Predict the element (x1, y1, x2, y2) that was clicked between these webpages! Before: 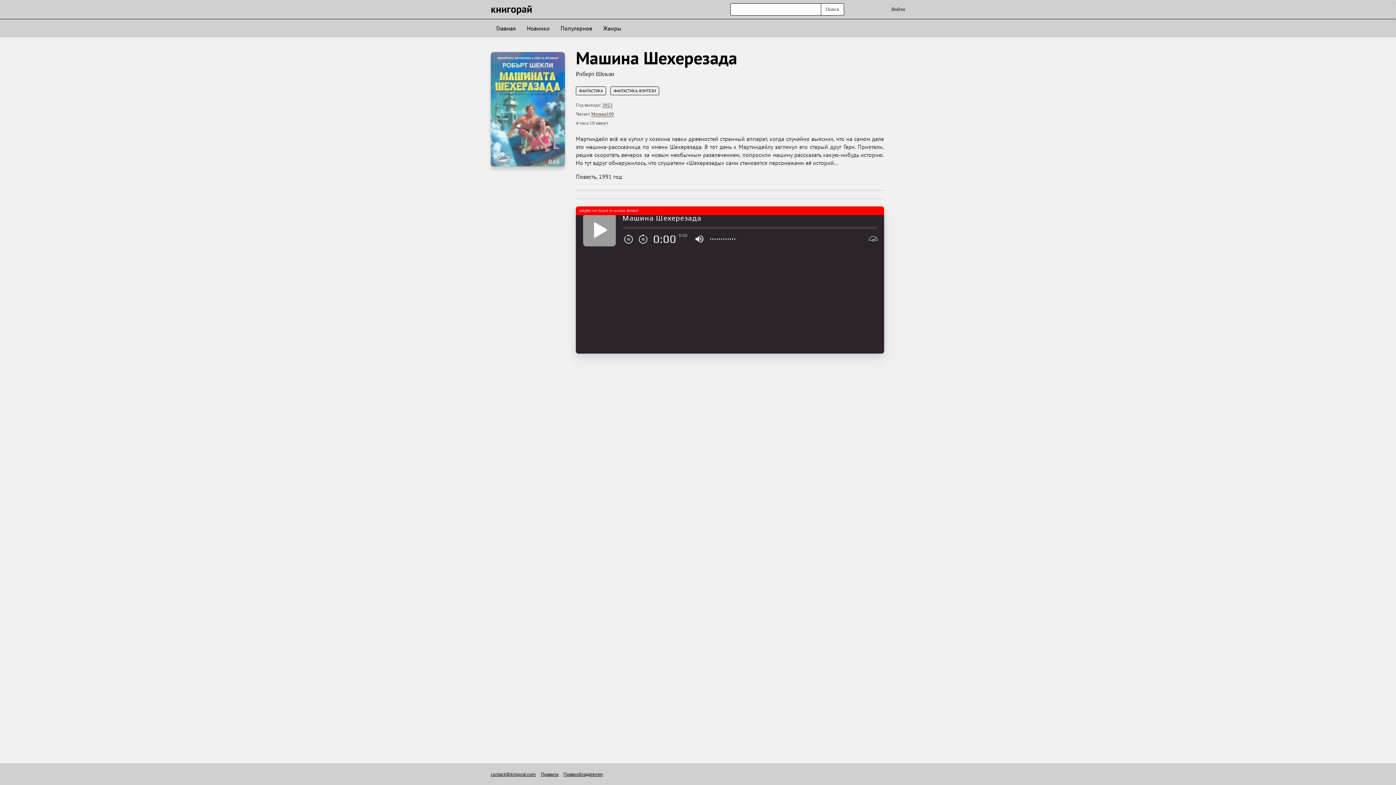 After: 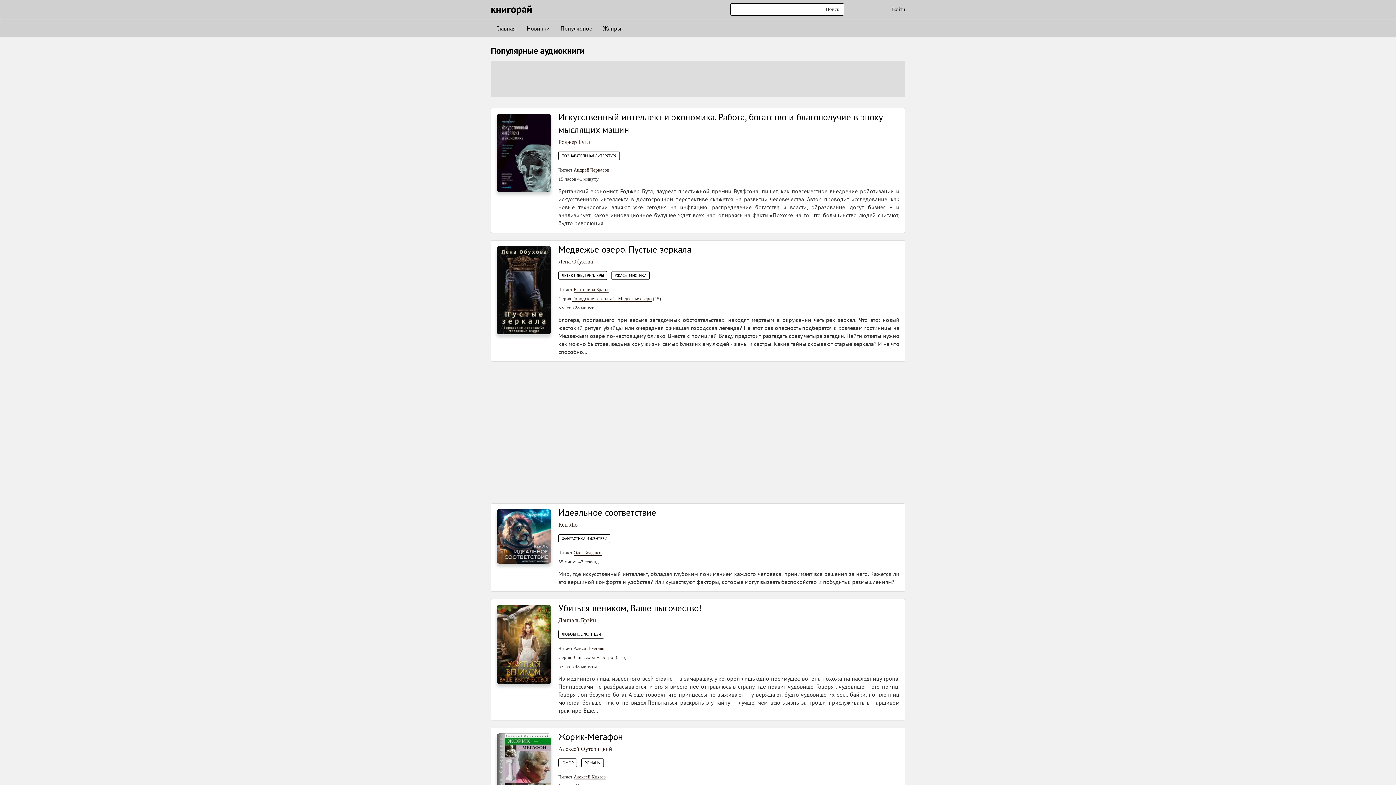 Action: label: Поиск bbox: (821, 3, 844, 15)